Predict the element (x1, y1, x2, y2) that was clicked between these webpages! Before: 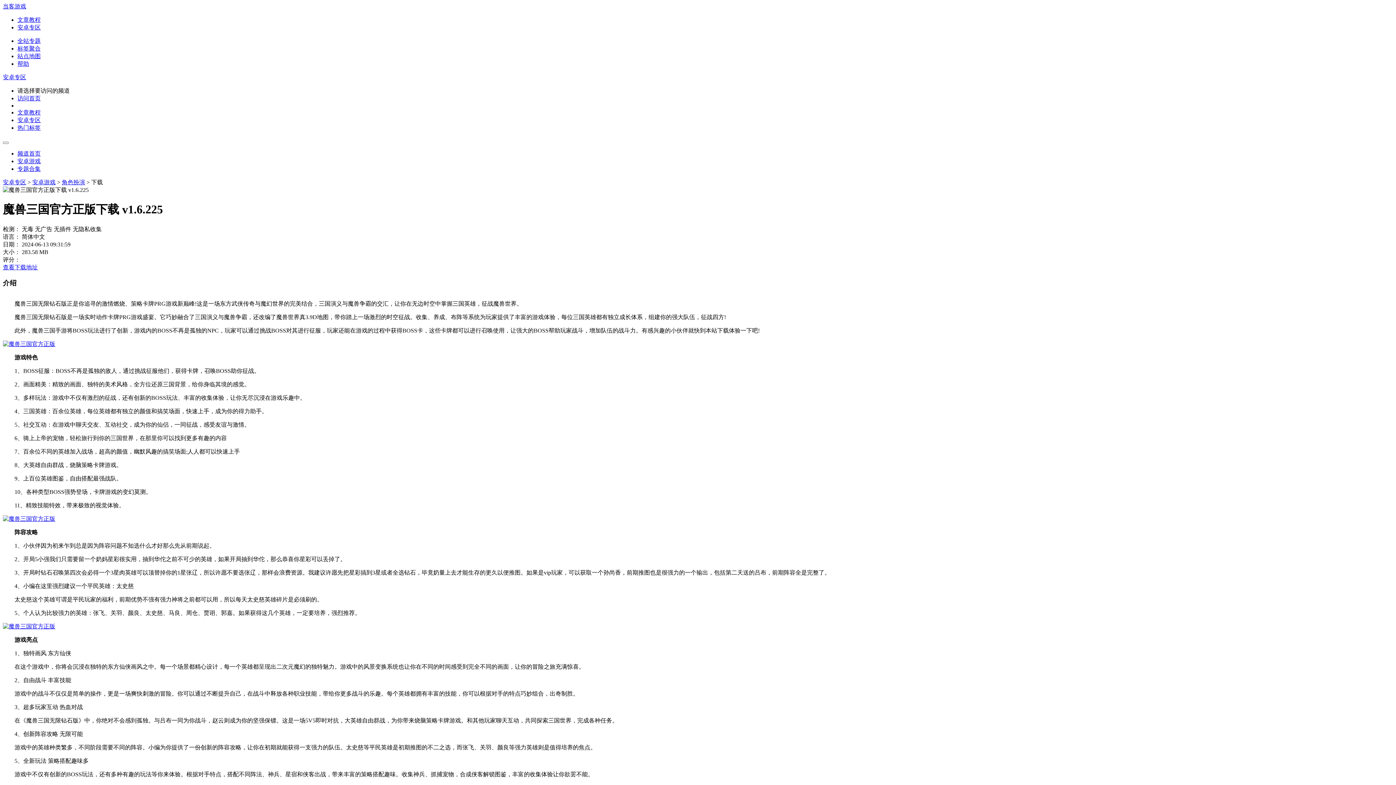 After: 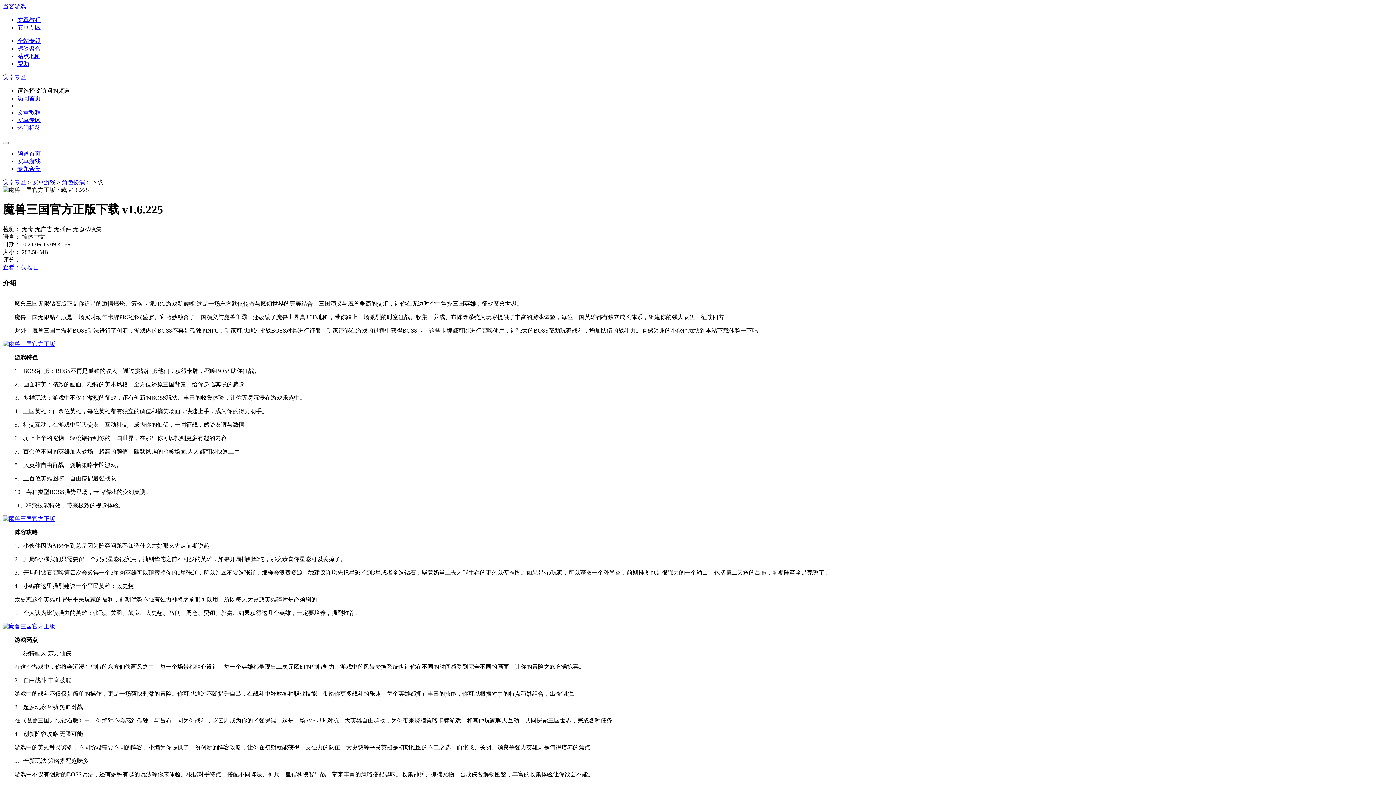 Action: bbox: (2, 623, 1393, 631)